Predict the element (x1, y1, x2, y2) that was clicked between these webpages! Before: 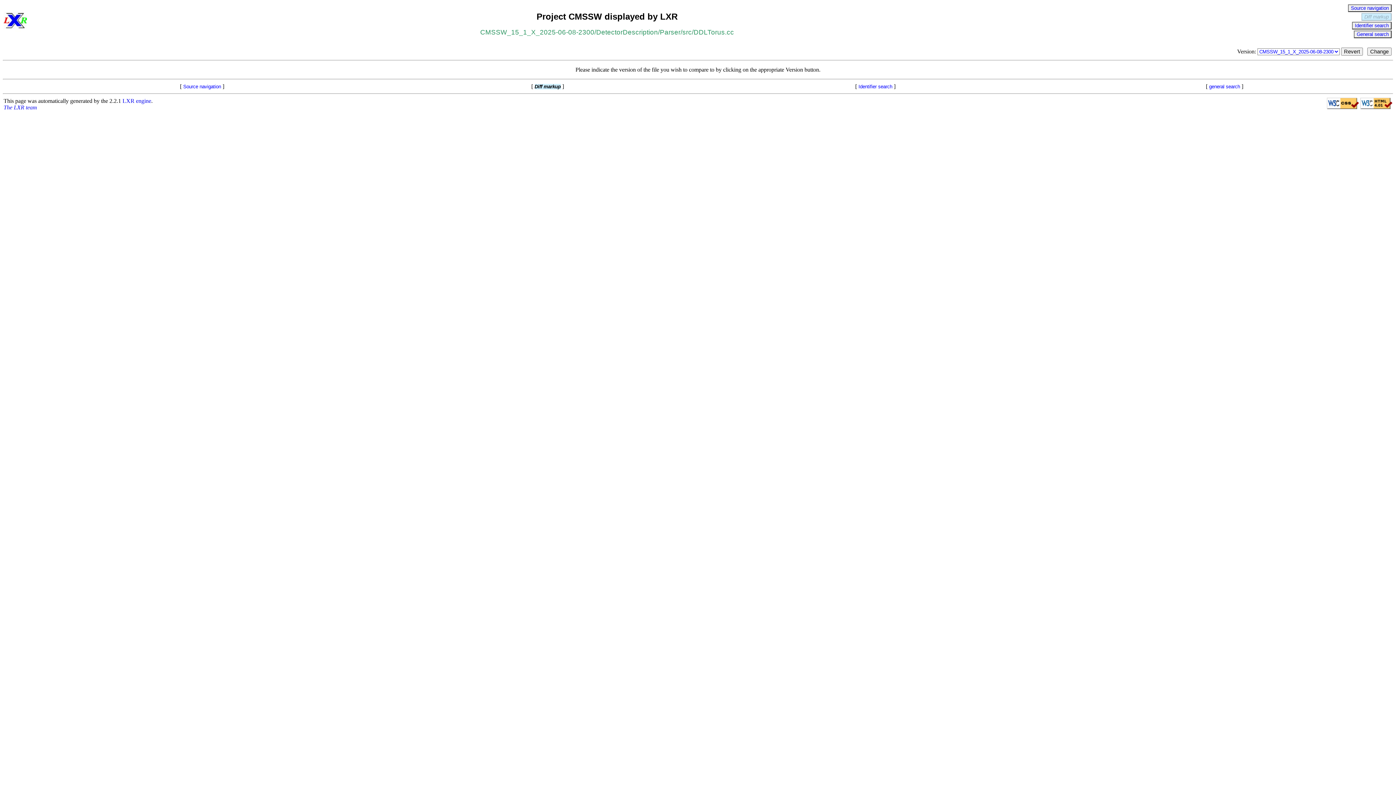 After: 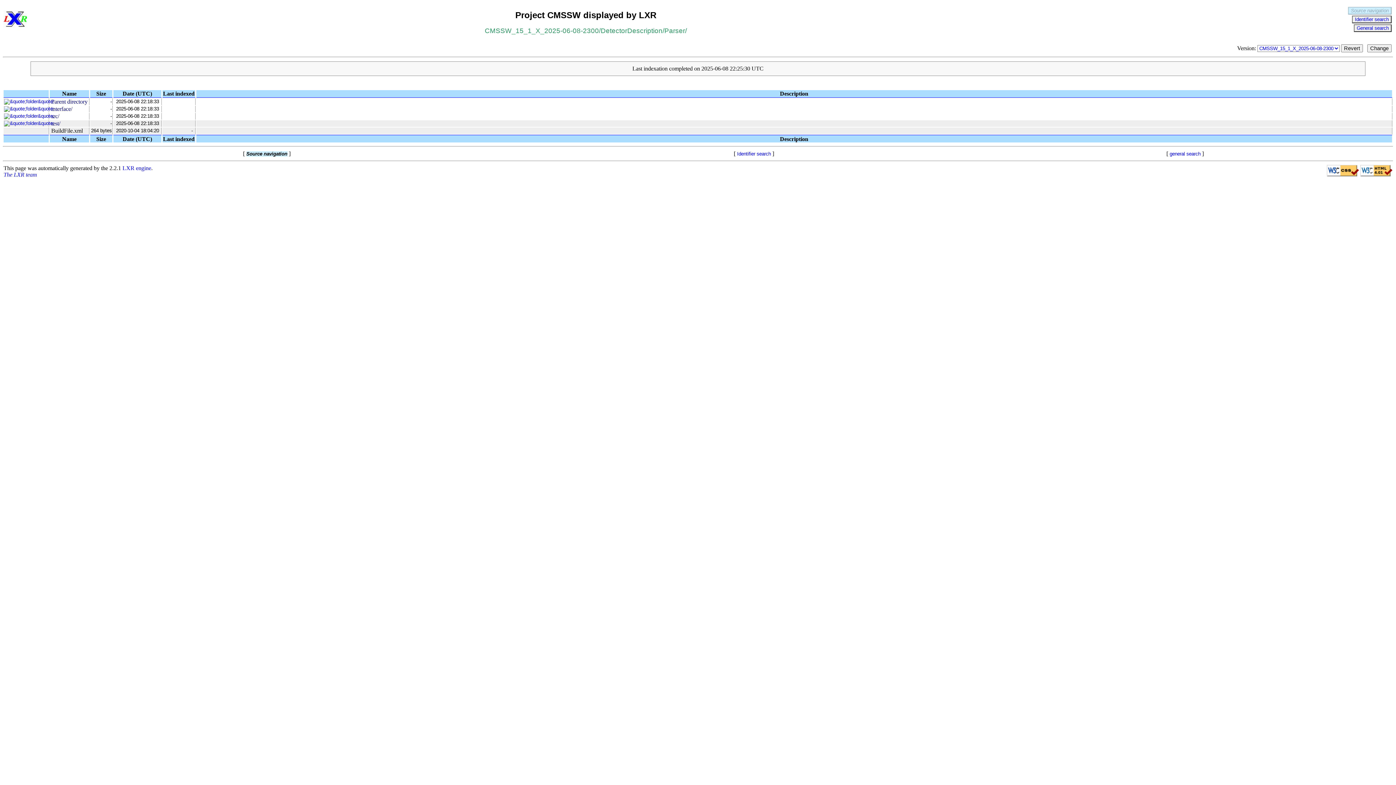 Action: label: Parser bbox: (660, 28, 680, 36)